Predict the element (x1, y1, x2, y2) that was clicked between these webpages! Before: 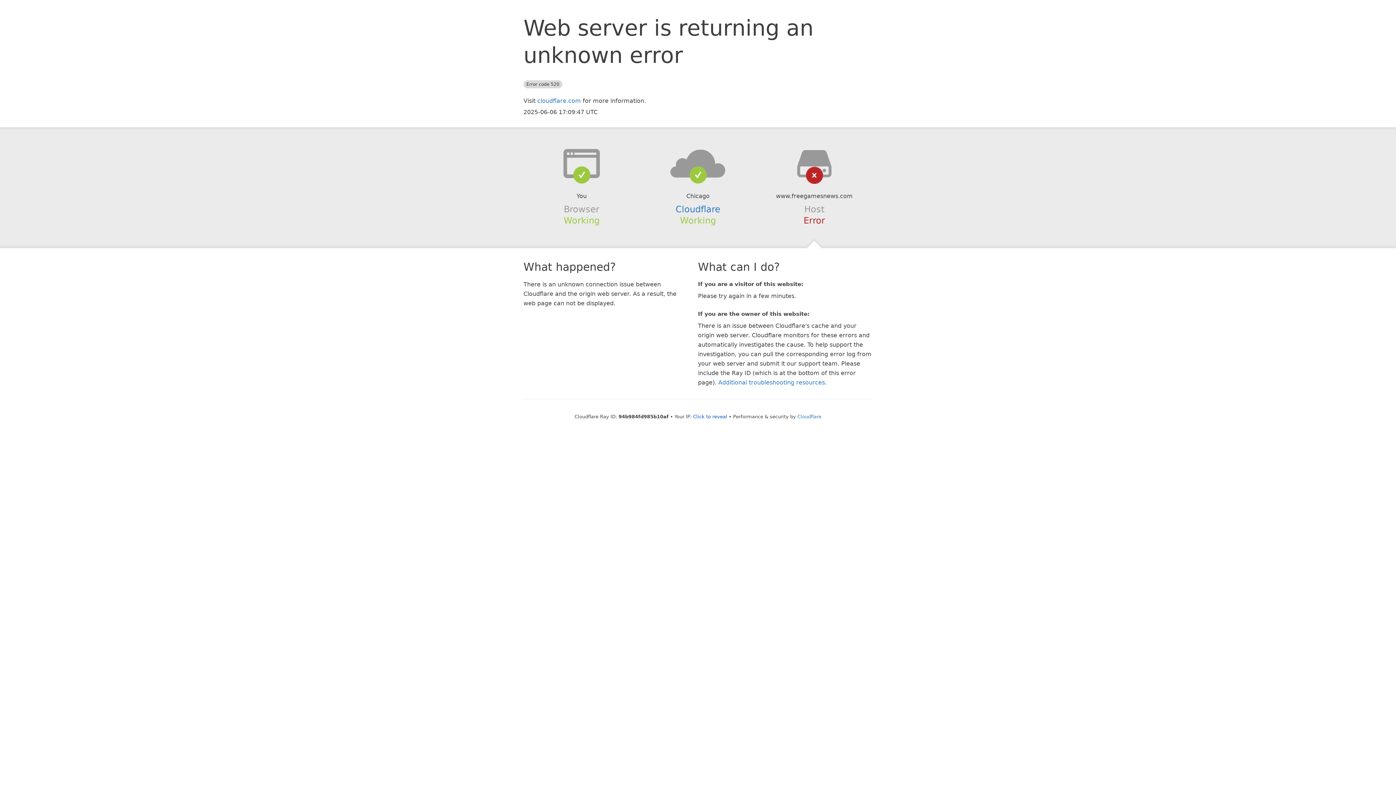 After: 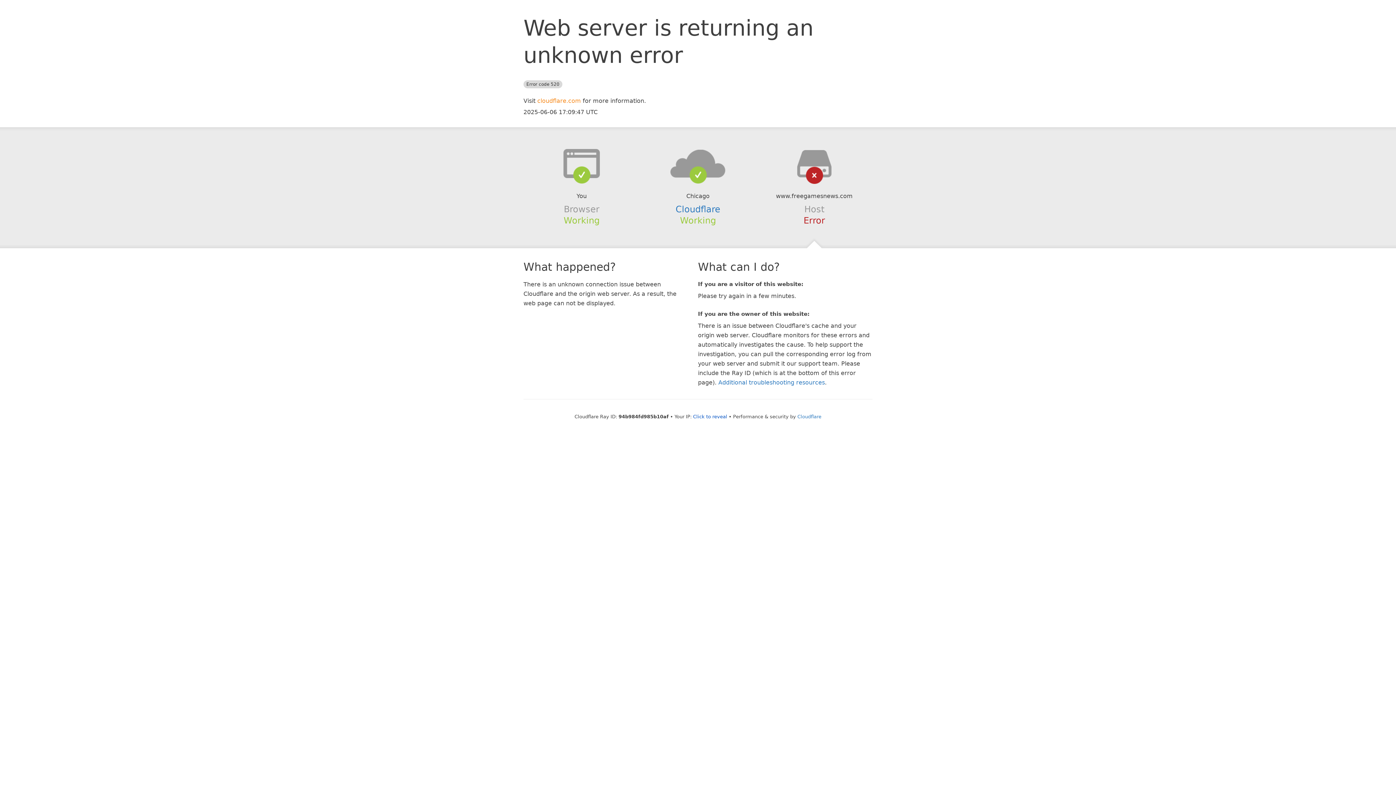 Action: bbox: (537, 97, 581, 104) label: cloudflare.com